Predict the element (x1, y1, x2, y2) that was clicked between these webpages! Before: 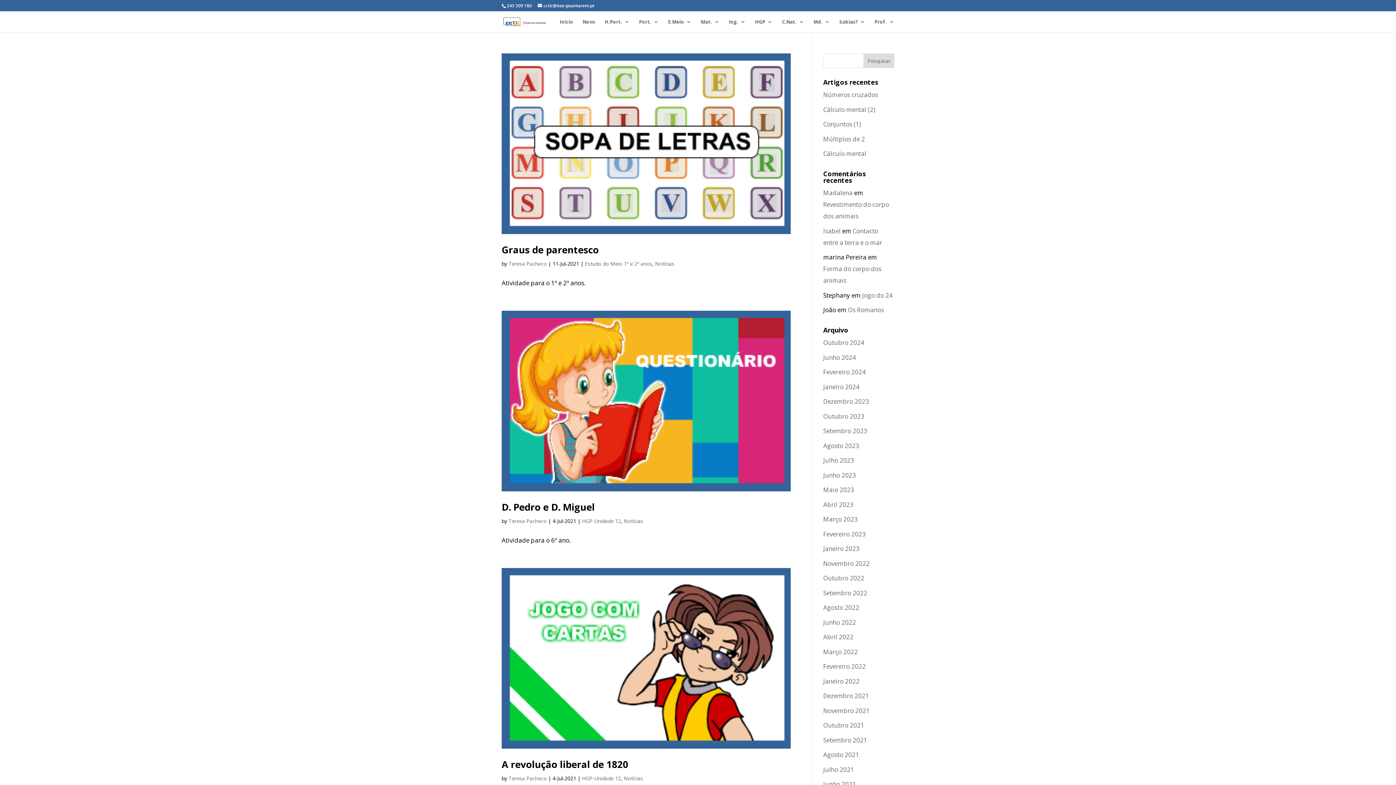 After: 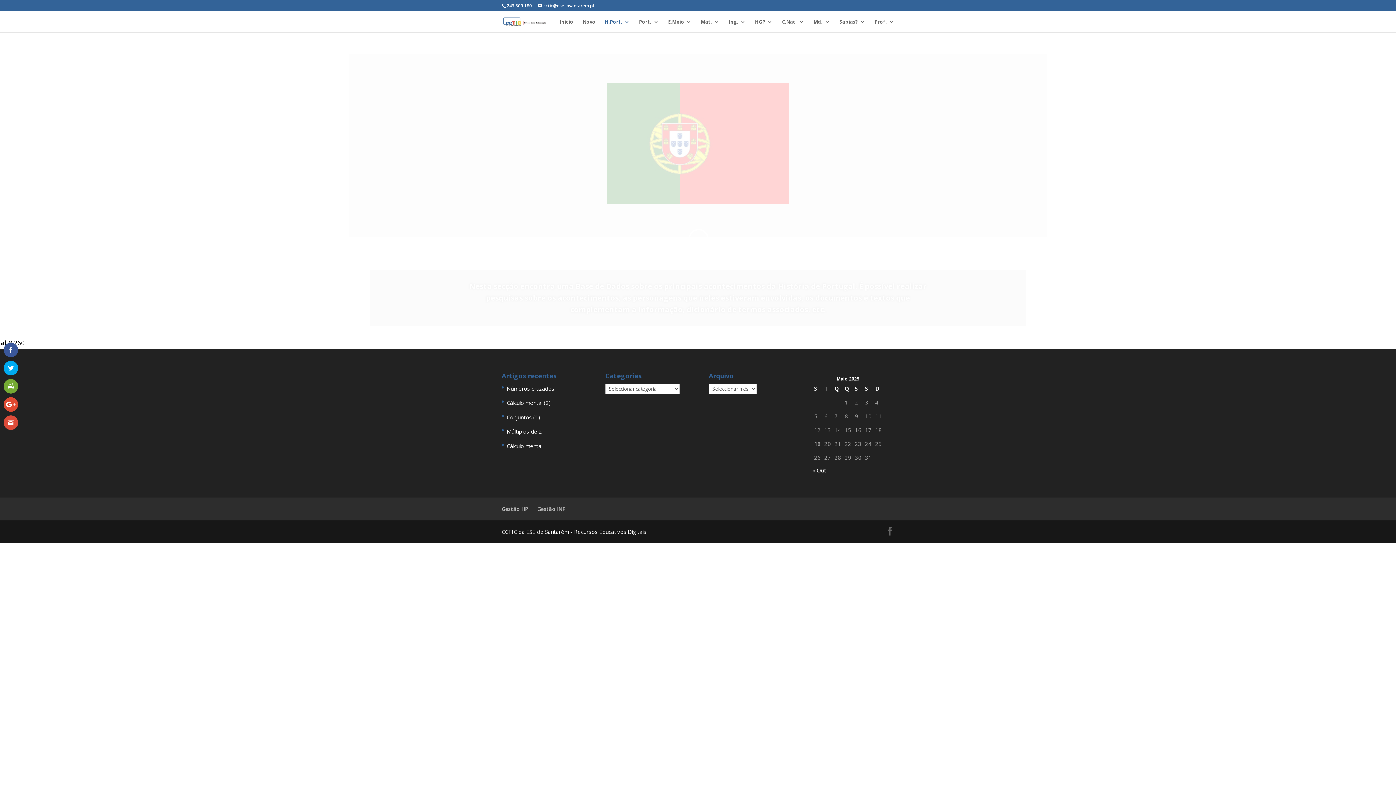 Action: label: H.Port. bbox: (605, 19, 629, 32)